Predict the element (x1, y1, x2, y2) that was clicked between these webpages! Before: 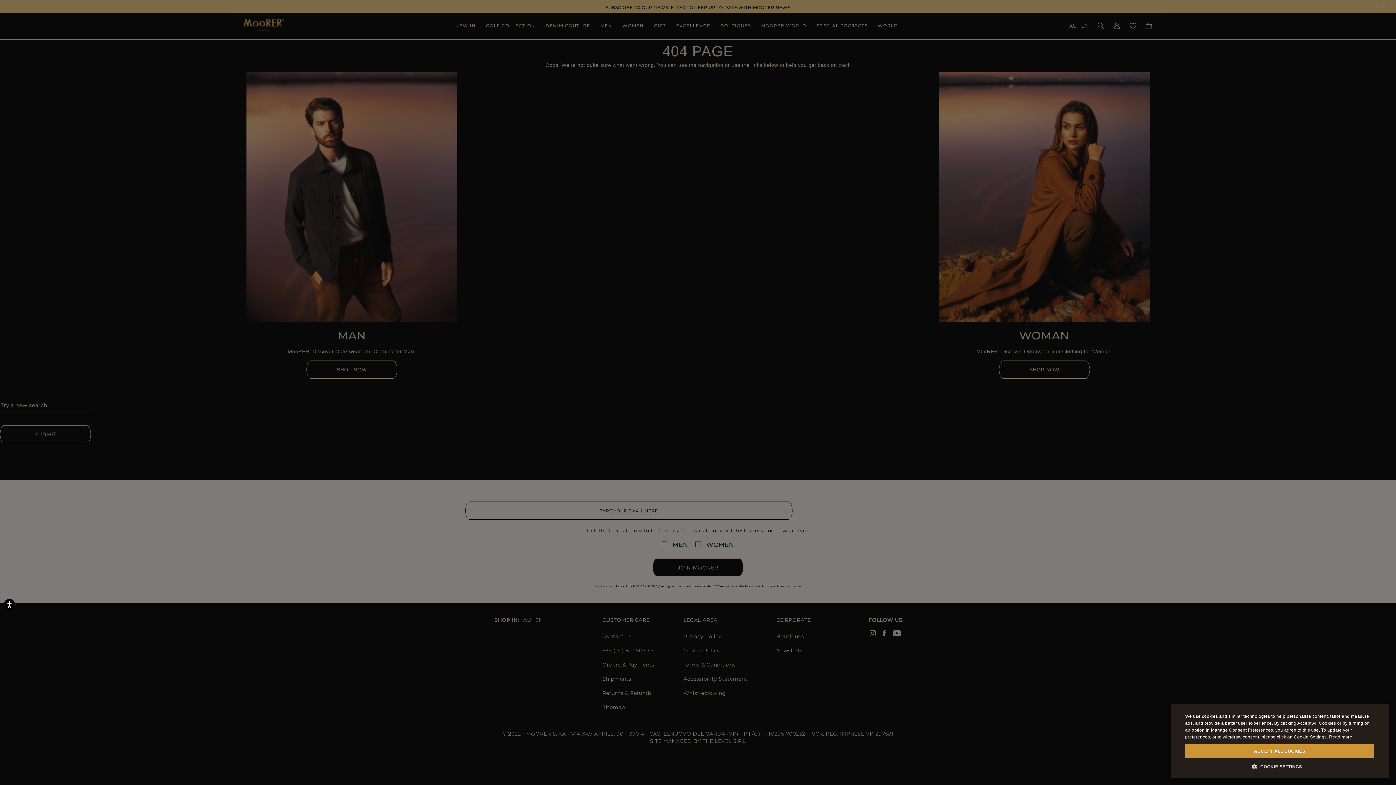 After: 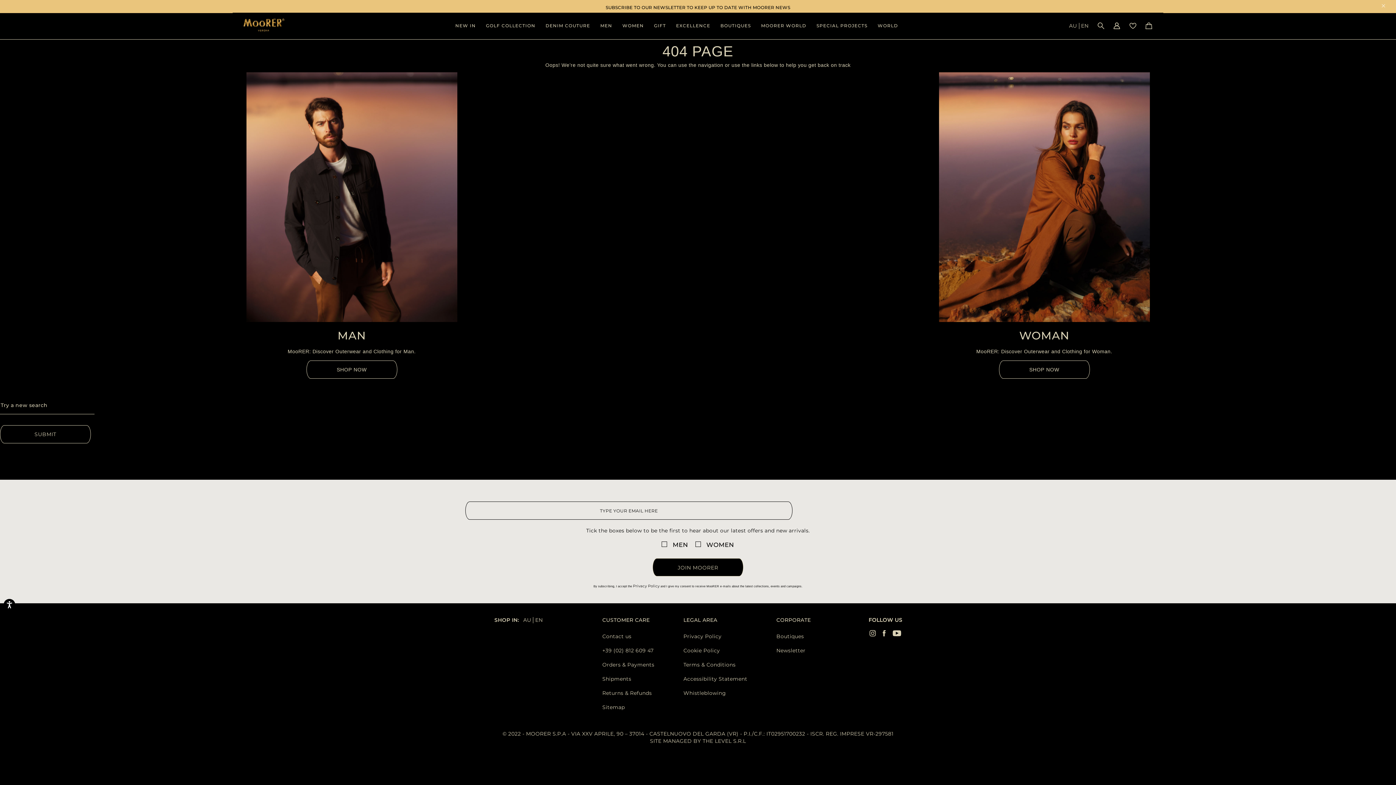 Action: bbox: (1185, 744, 1374, 758) label: ACCEPT ALL COOKIES